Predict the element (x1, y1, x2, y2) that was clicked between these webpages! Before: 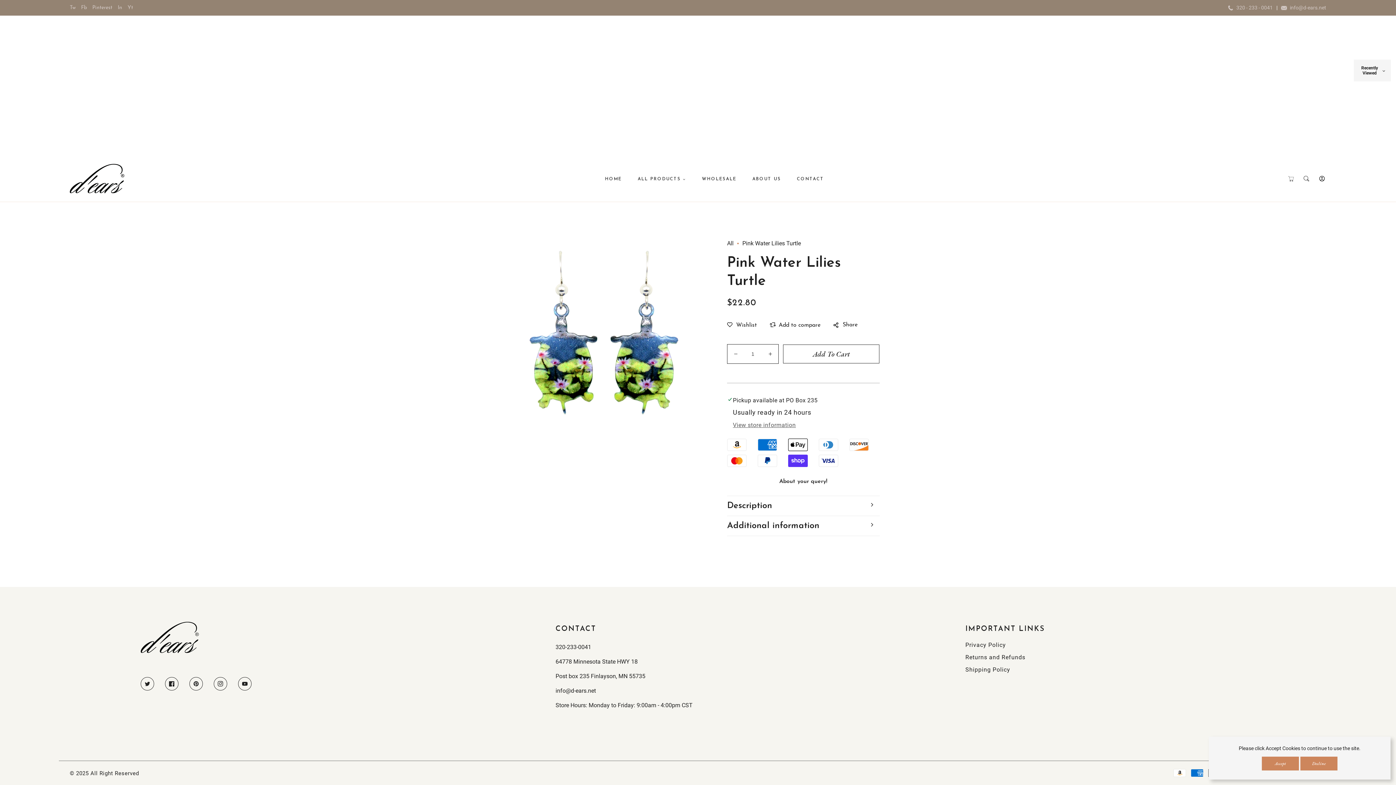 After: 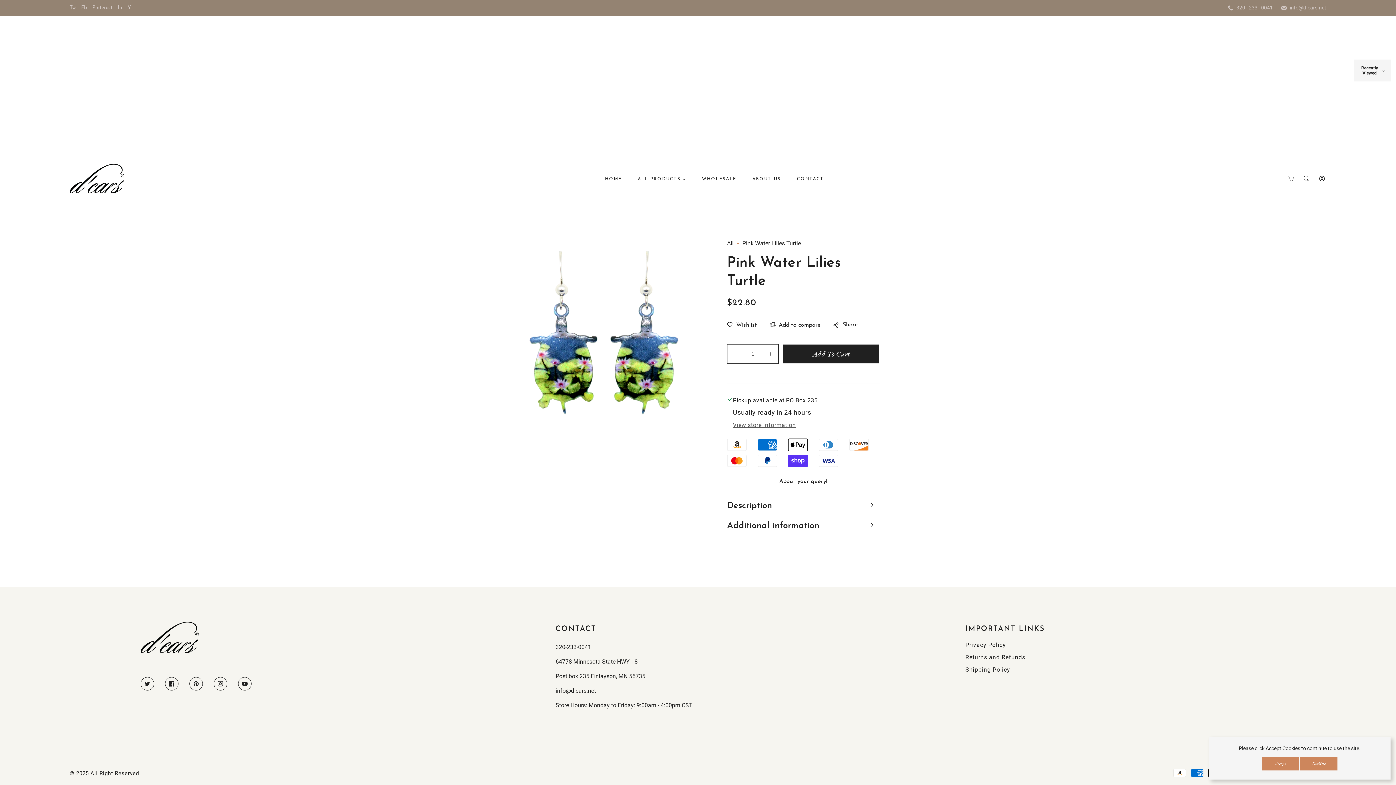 Action: label: Add To Cart bbox: (783, 344, 879, 363)